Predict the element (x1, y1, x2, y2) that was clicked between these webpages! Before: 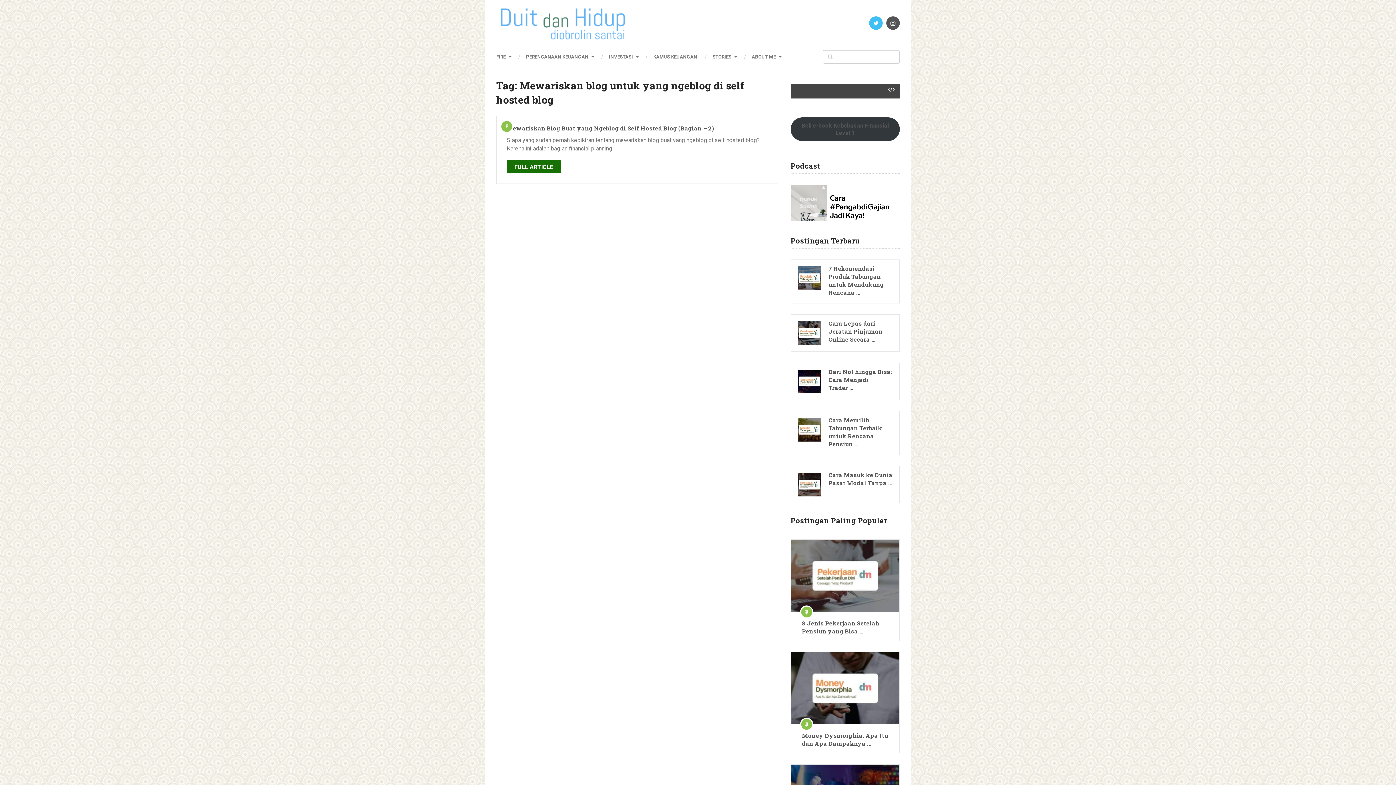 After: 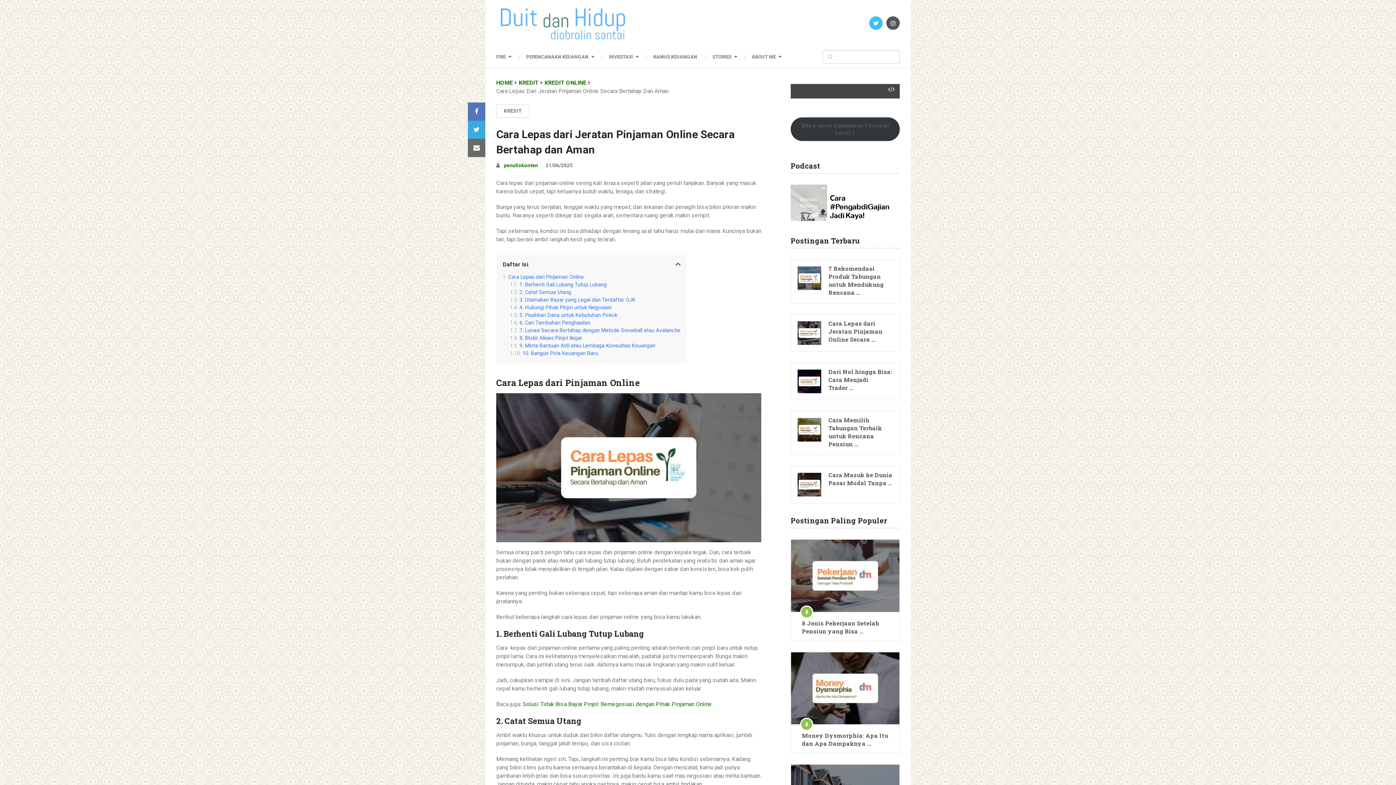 Action: bbox: (797, 319, 893, 343) label: Cara Lepas dari Jeratan Pinjaman Online Secara …